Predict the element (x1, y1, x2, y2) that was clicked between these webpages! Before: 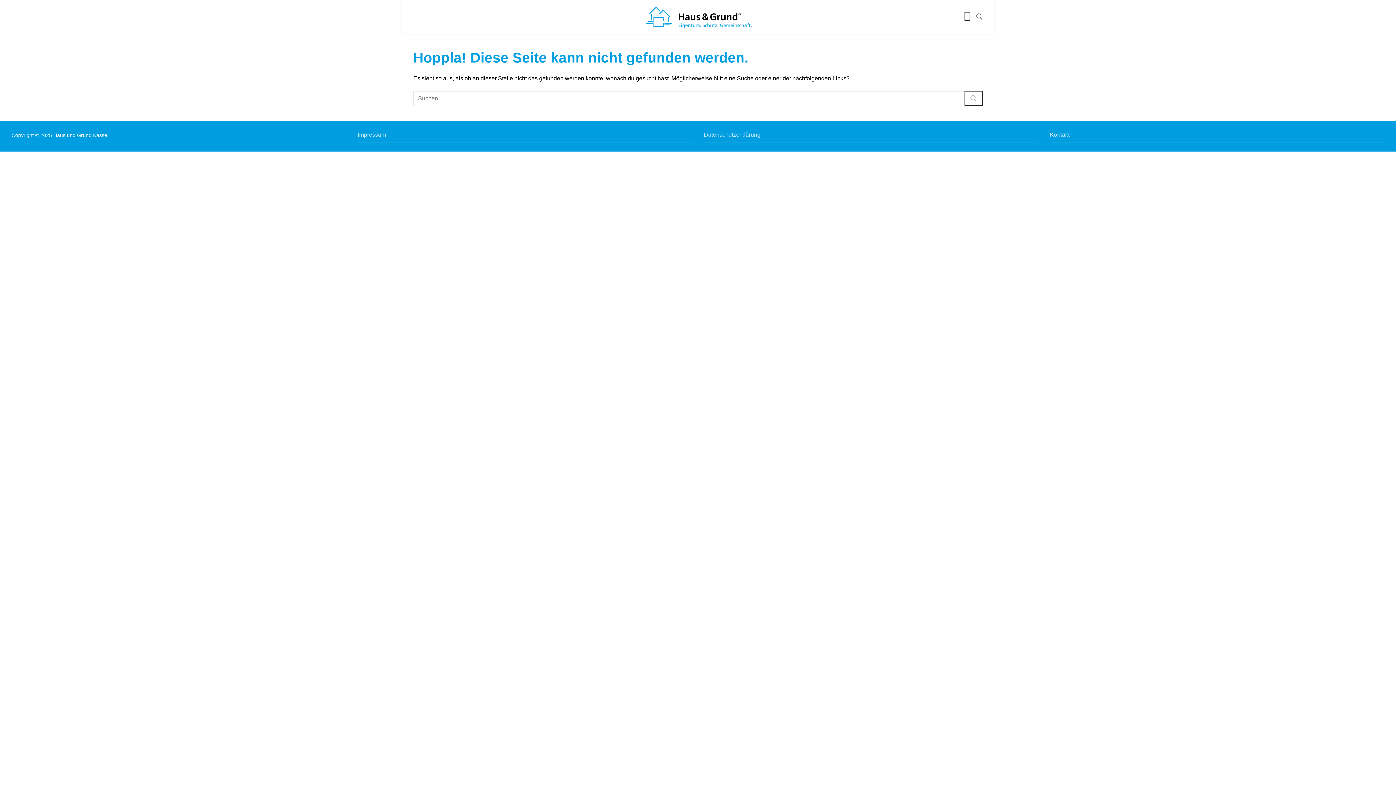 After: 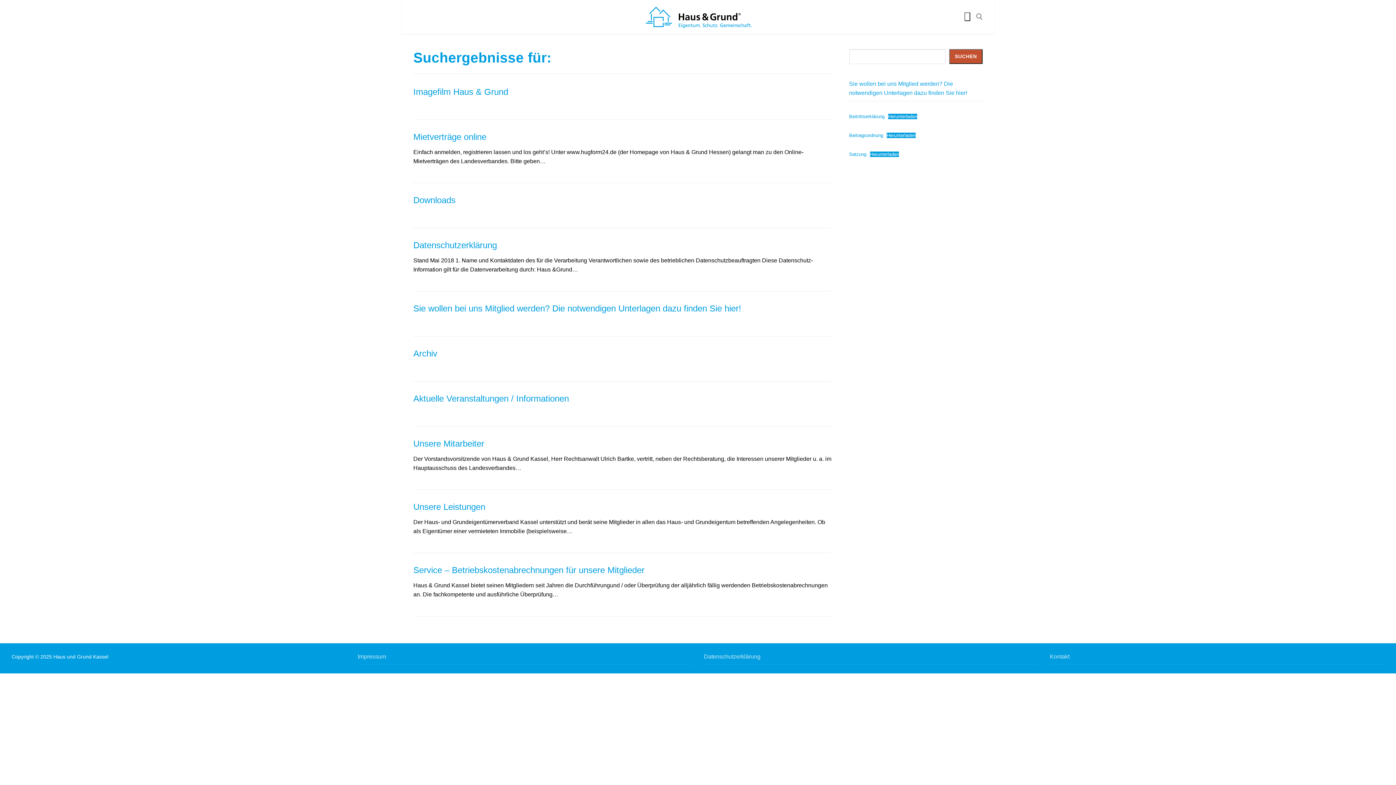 Action: bbox: (964, 91, 982, 106)